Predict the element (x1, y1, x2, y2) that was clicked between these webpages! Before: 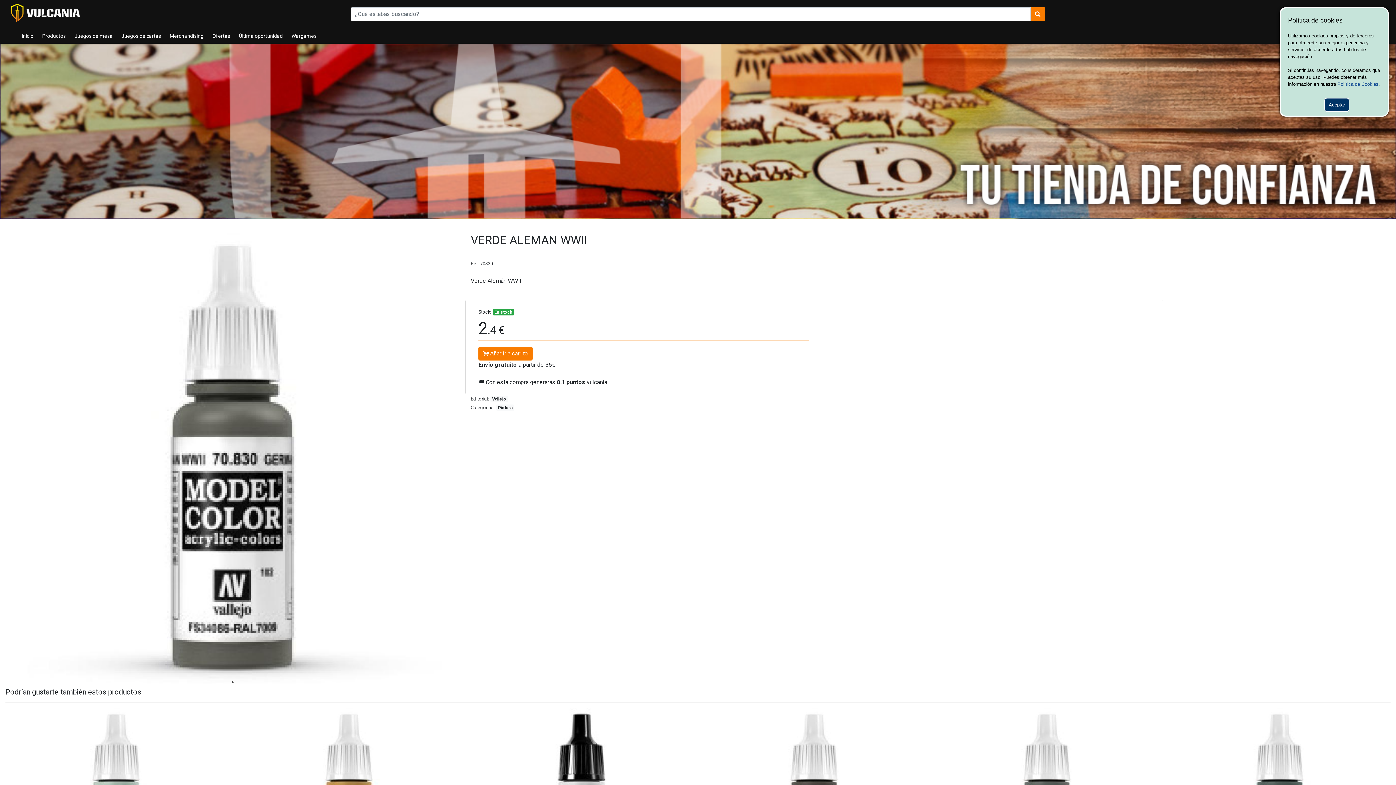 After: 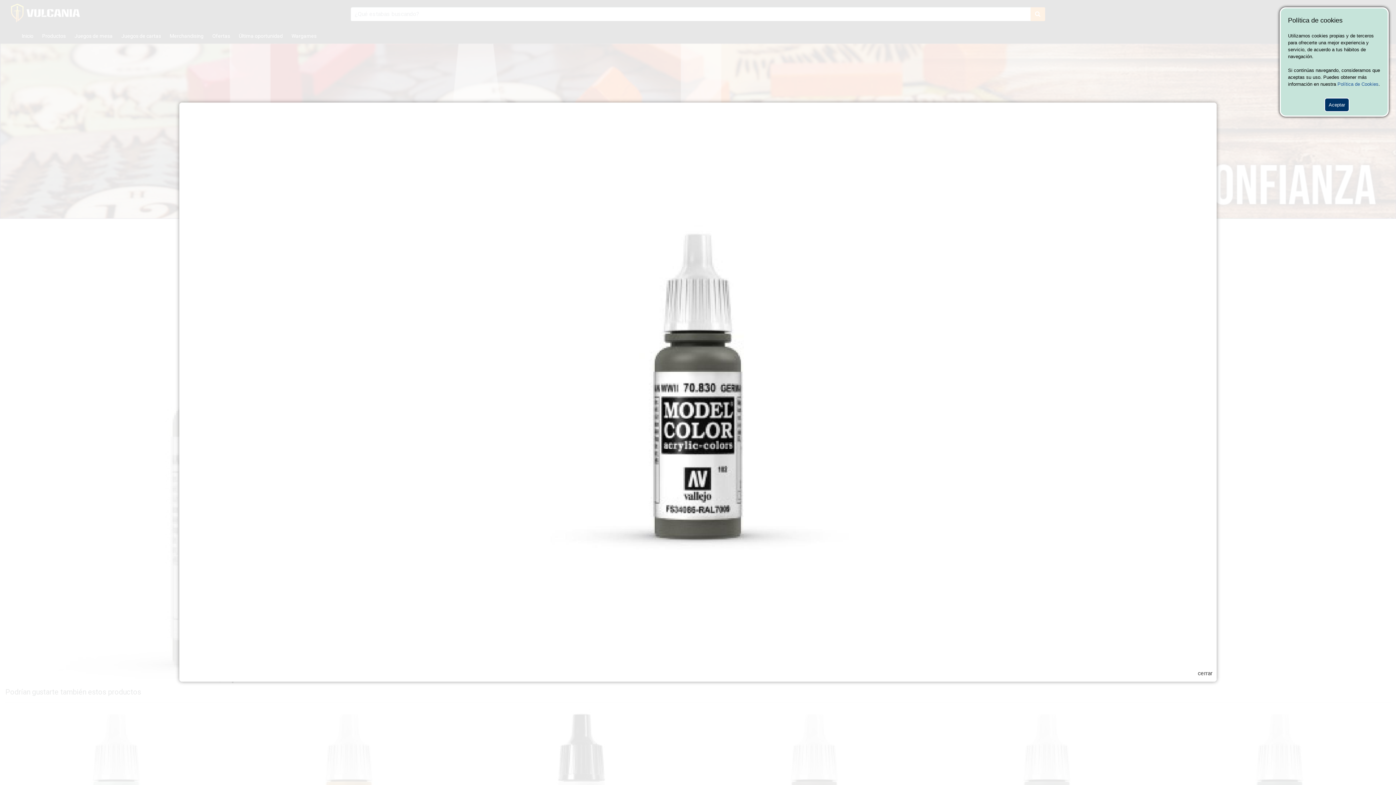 Action: bbox: (5, 233, 460, 687)